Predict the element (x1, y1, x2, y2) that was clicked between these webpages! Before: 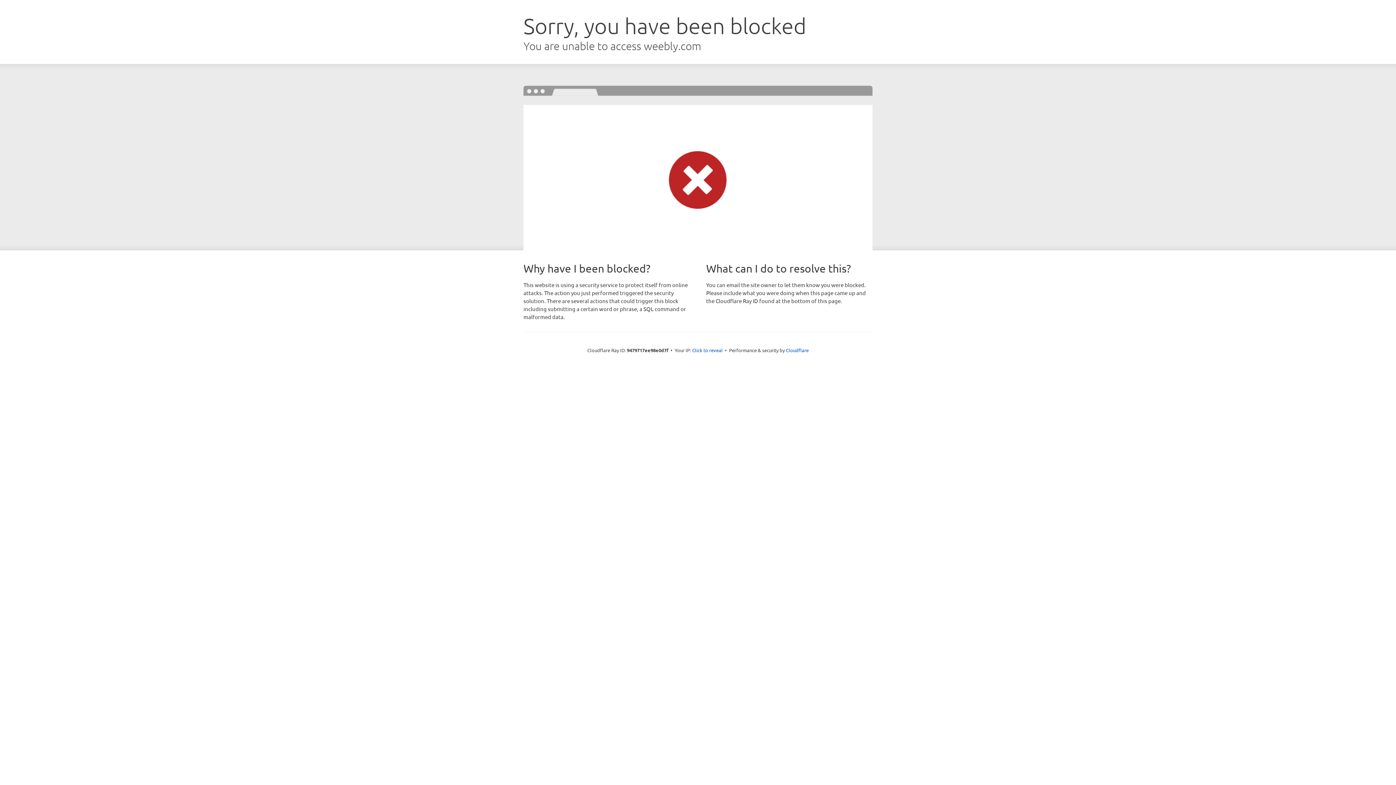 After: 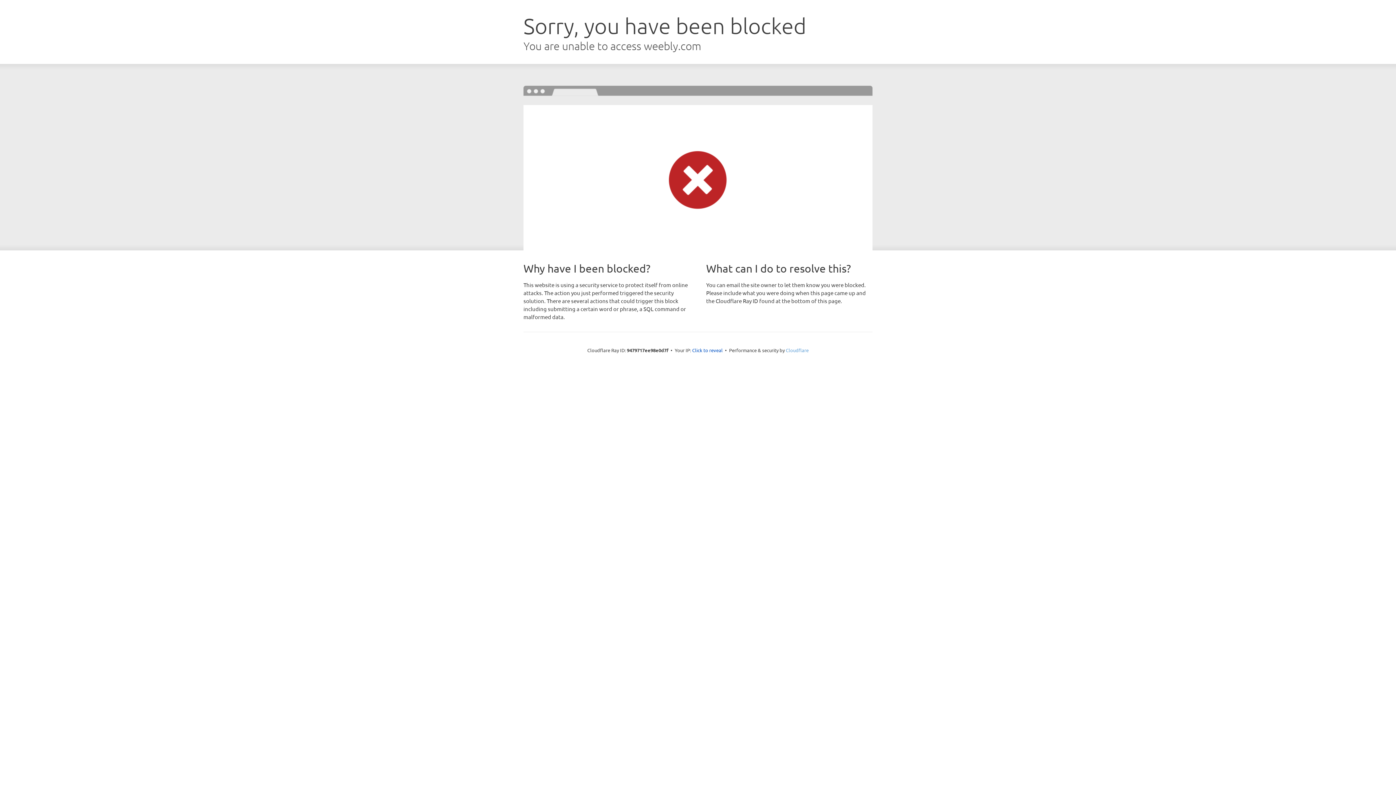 Action: label: Cloudflare bbox: (786, 347, 808, 353)